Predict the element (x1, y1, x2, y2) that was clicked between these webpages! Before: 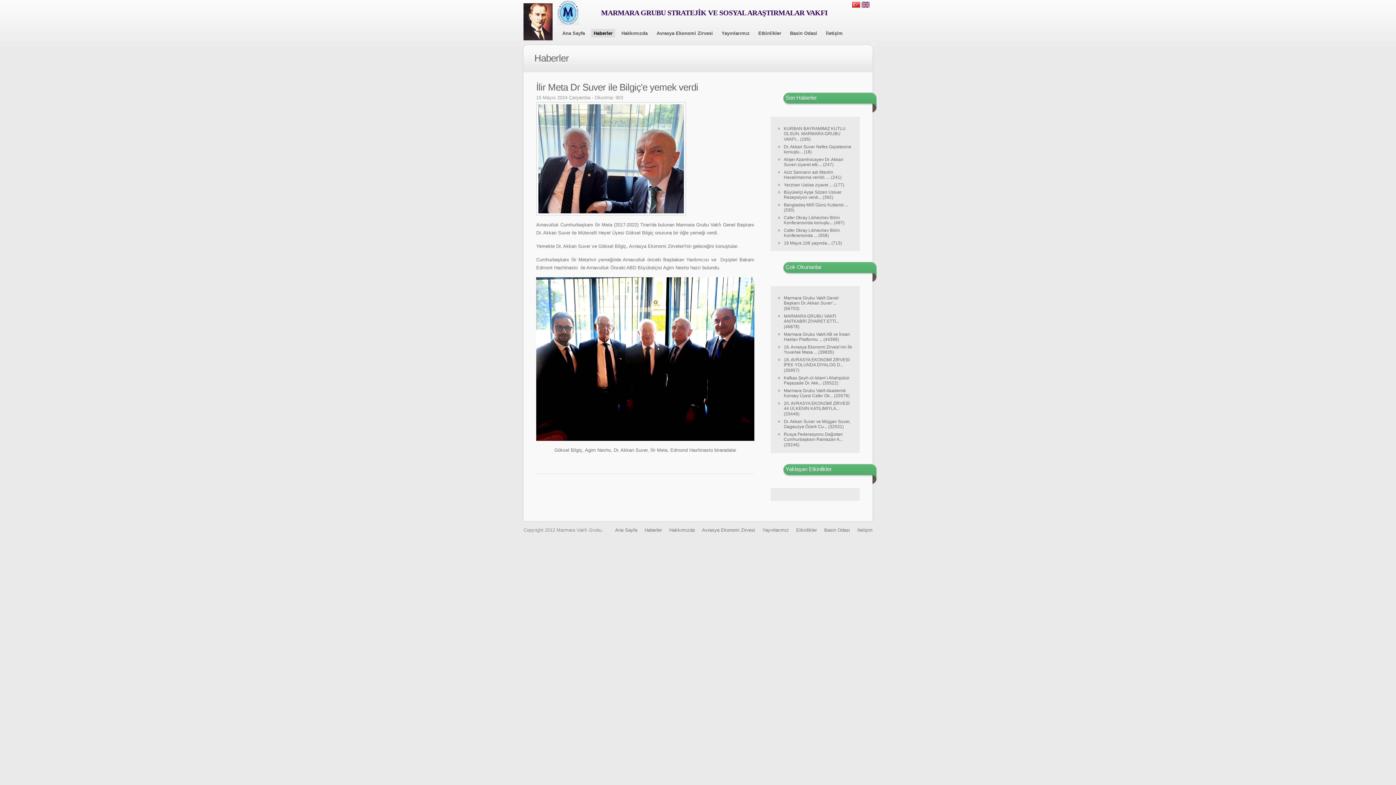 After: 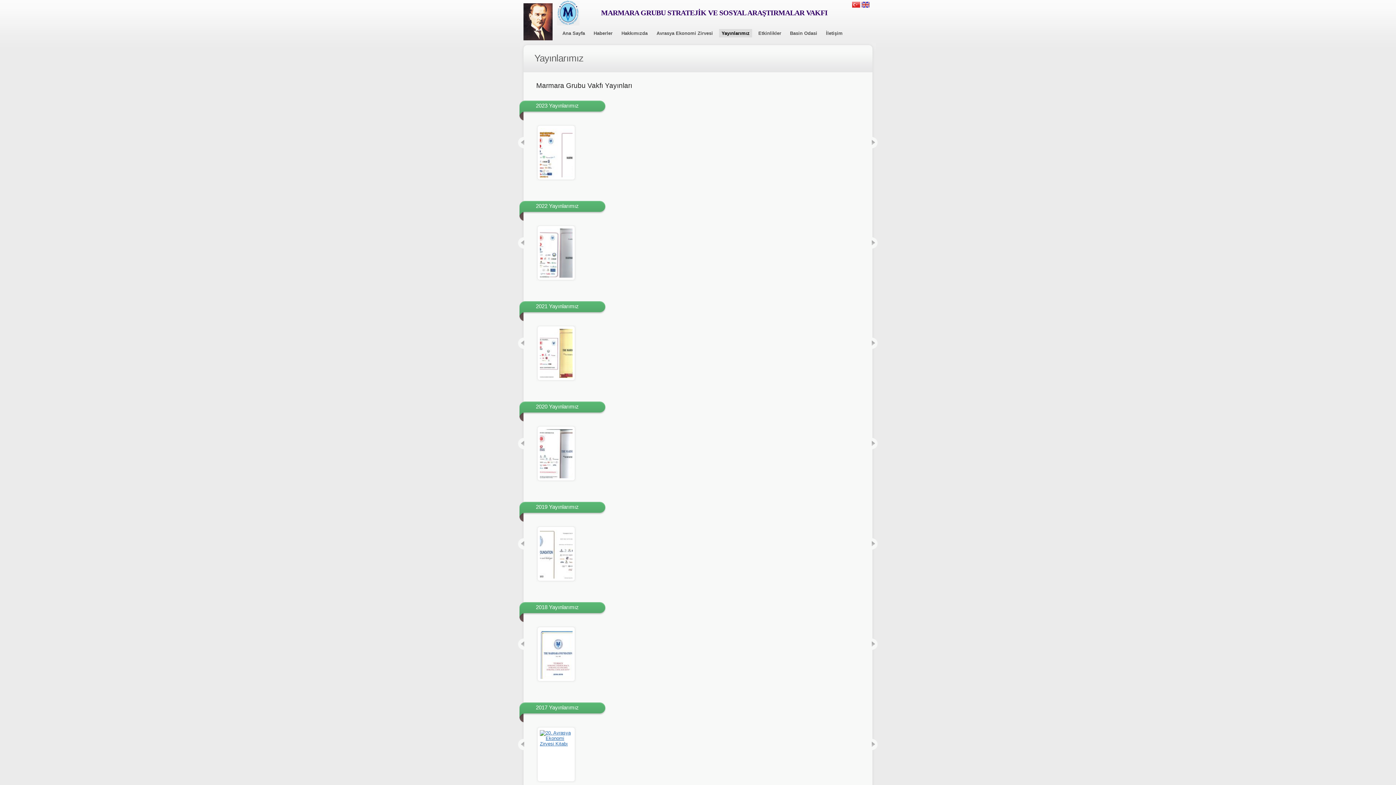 Action: label: Yayınlarımız bbox: (719, 29, 752, 37)